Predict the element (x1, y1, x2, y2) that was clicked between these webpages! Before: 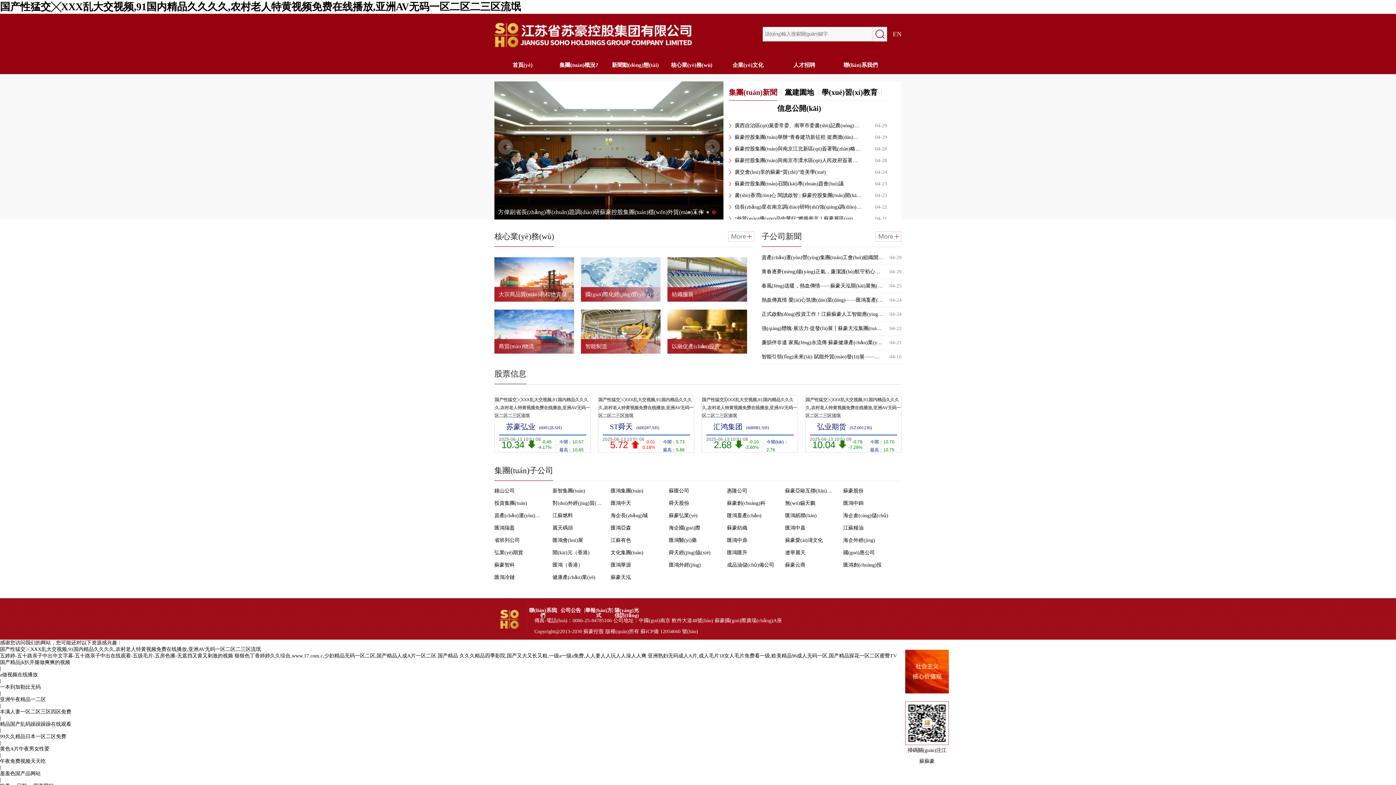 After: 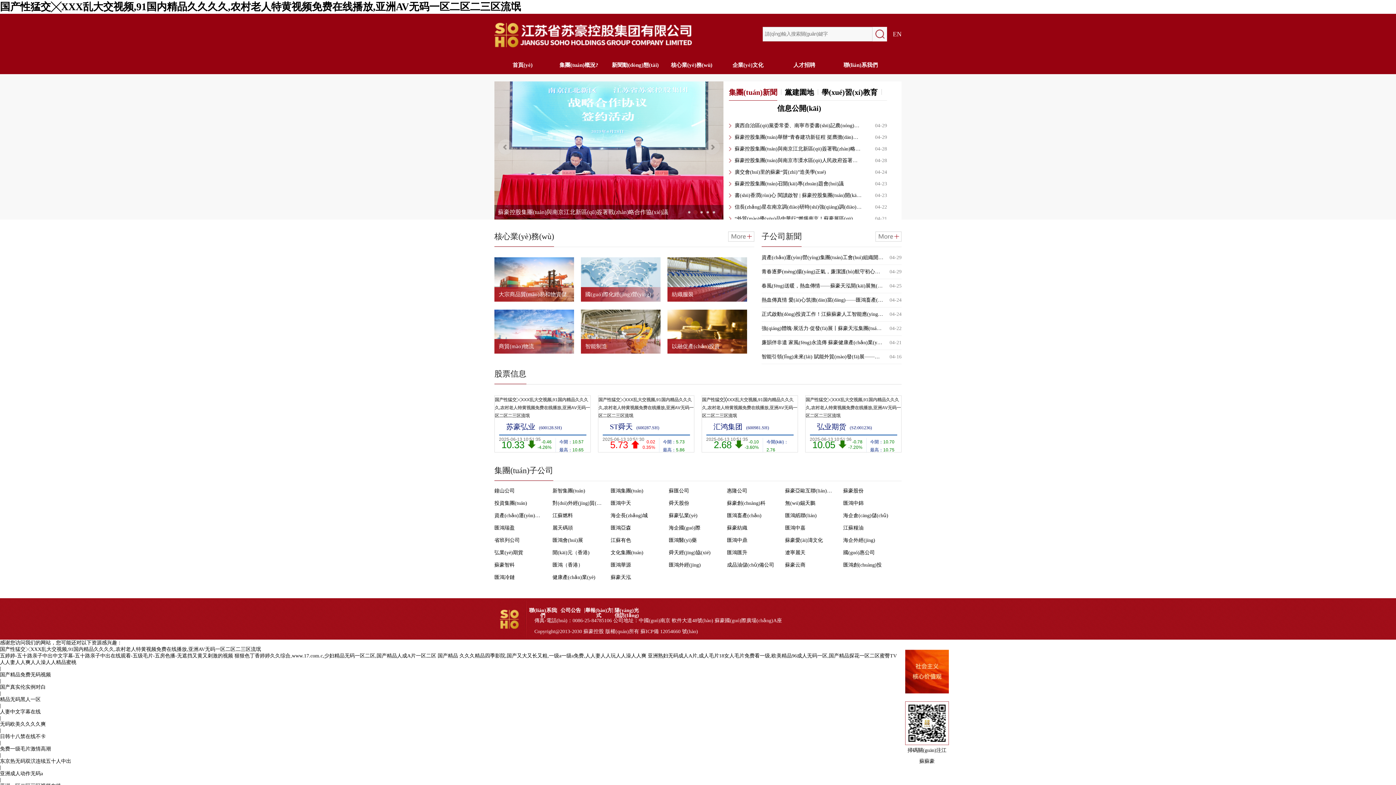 Action: bbox: (498, 190, 723, 219) label: 廣西自治區(qū)黨委常委、南寧市委書(shū)記農(nóng)生文，南寧市委副書(shū)記、市長(zhǎng)侯剛一行調(diào)研蘇豪控股集團(tuán)